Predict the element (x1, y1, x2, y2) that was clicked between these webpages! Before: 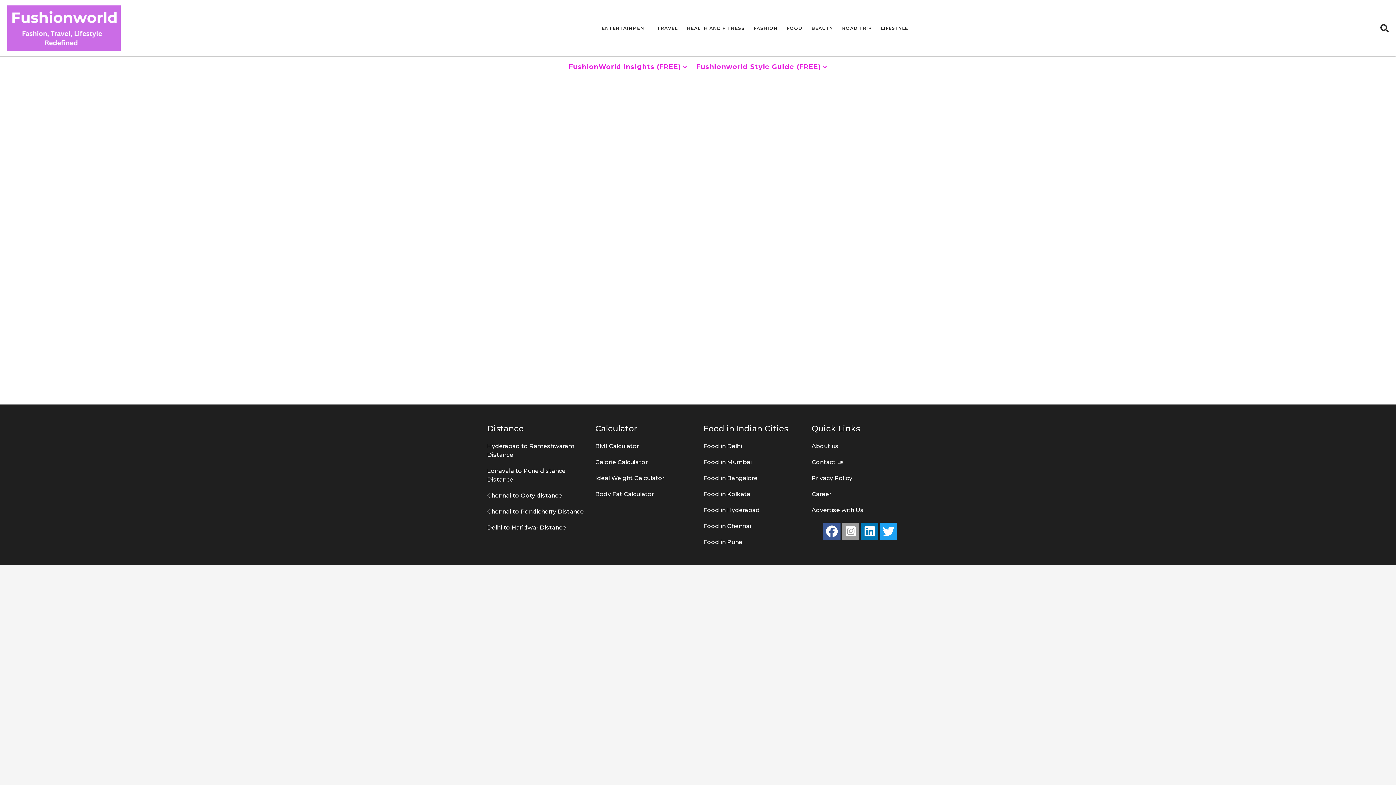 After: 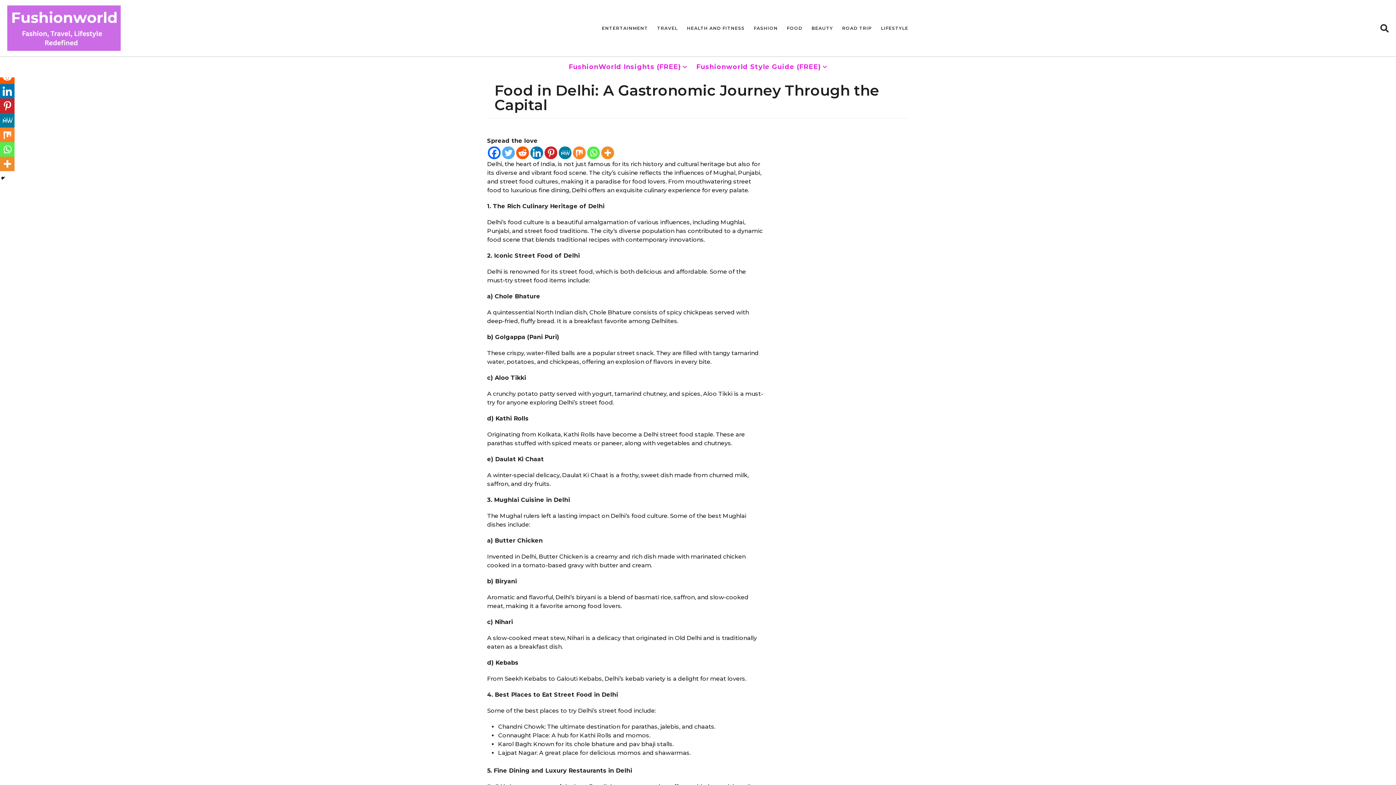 Action: label: Food in Delhi
 bbox: (703, 443, 742, 449)